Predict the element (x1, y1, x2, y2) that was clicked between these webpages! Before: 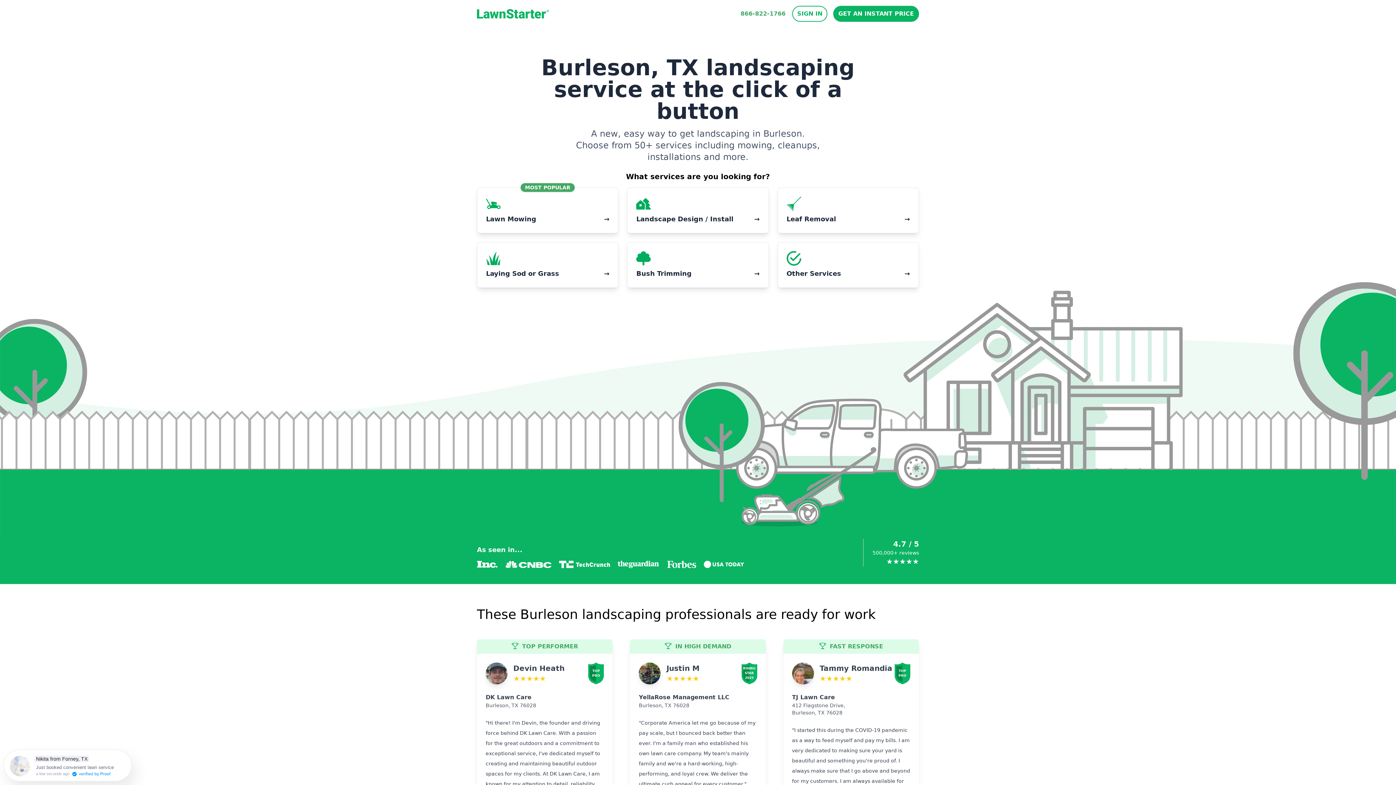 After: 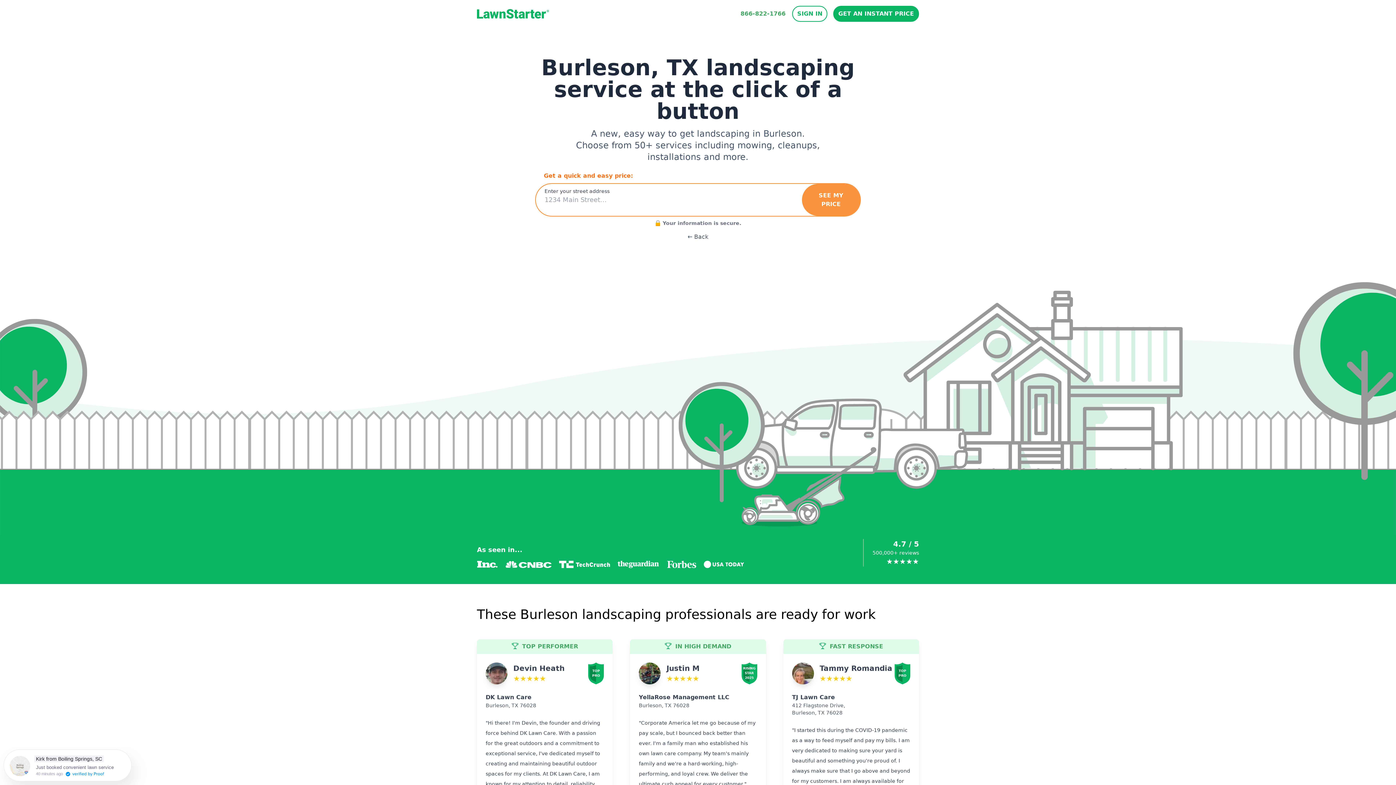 Action: bbox: (777, 242, 919, 288) label: Other Services
→